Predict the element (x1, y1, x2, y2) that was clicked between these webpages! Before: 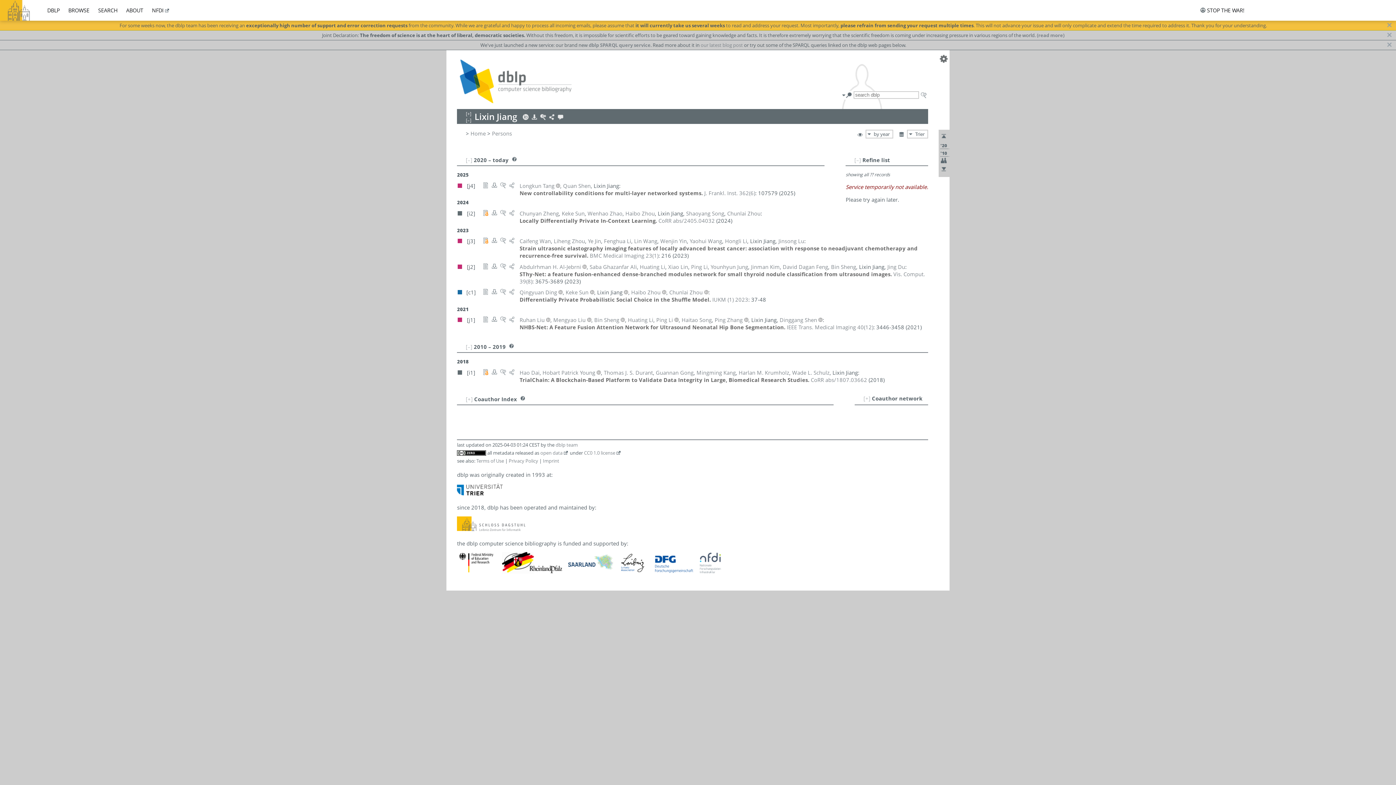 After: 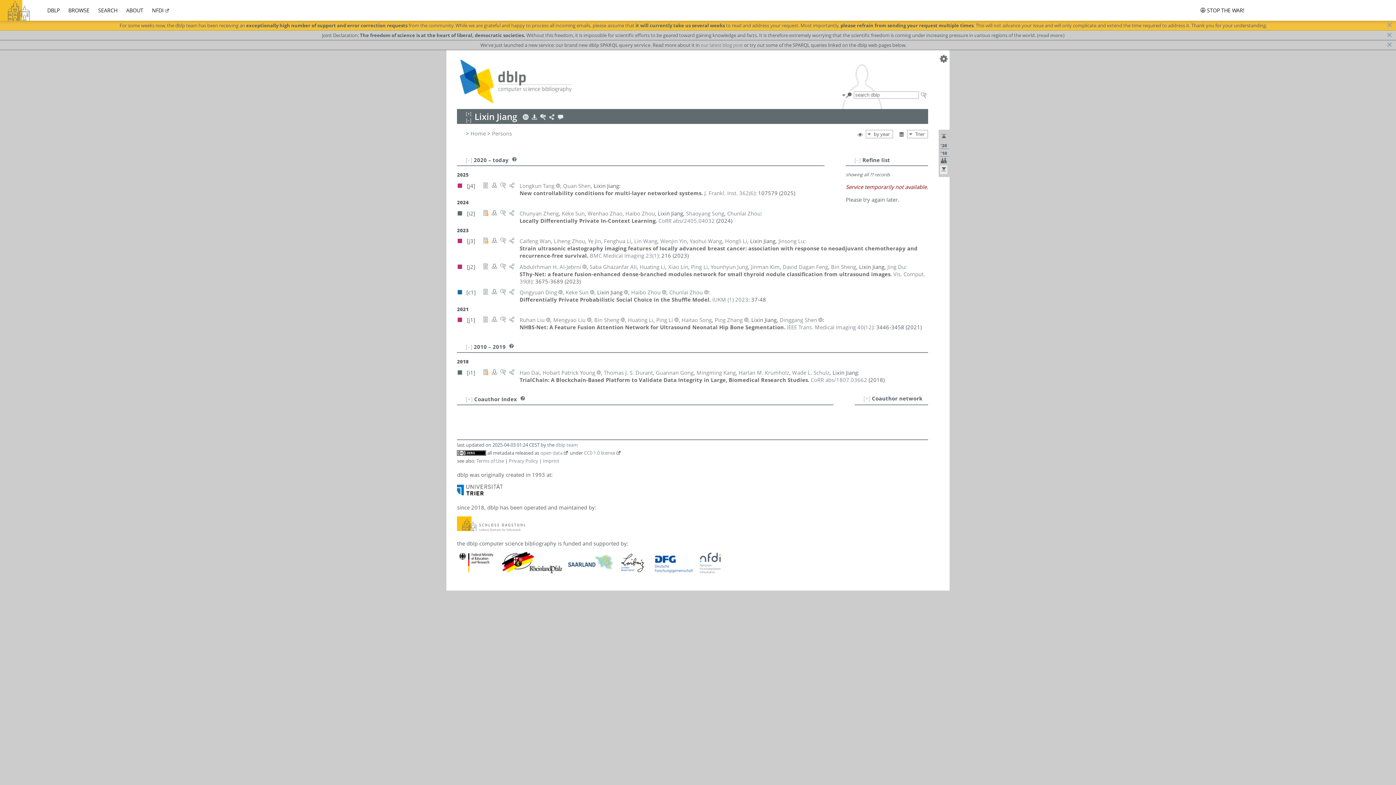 Action: bbox: (940, 166, 947, 174)